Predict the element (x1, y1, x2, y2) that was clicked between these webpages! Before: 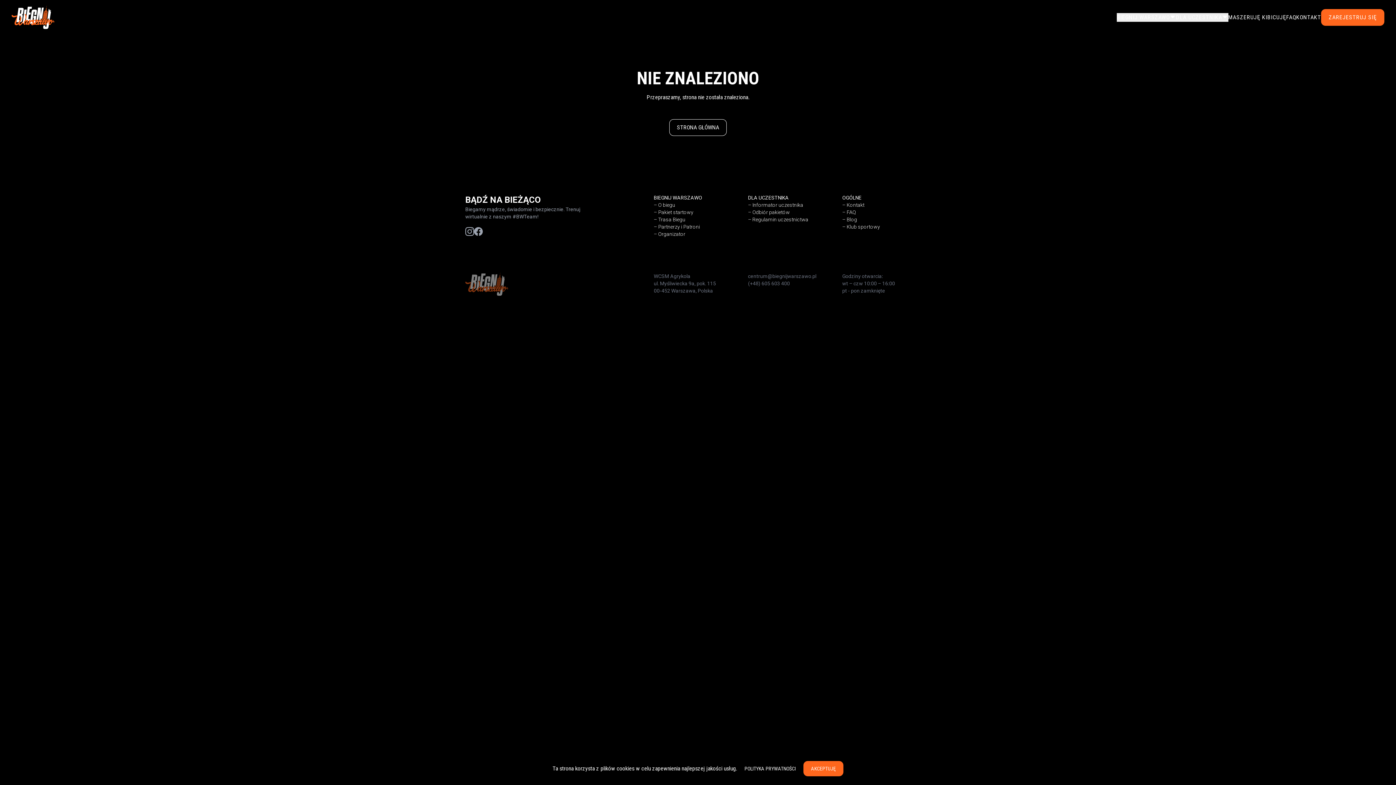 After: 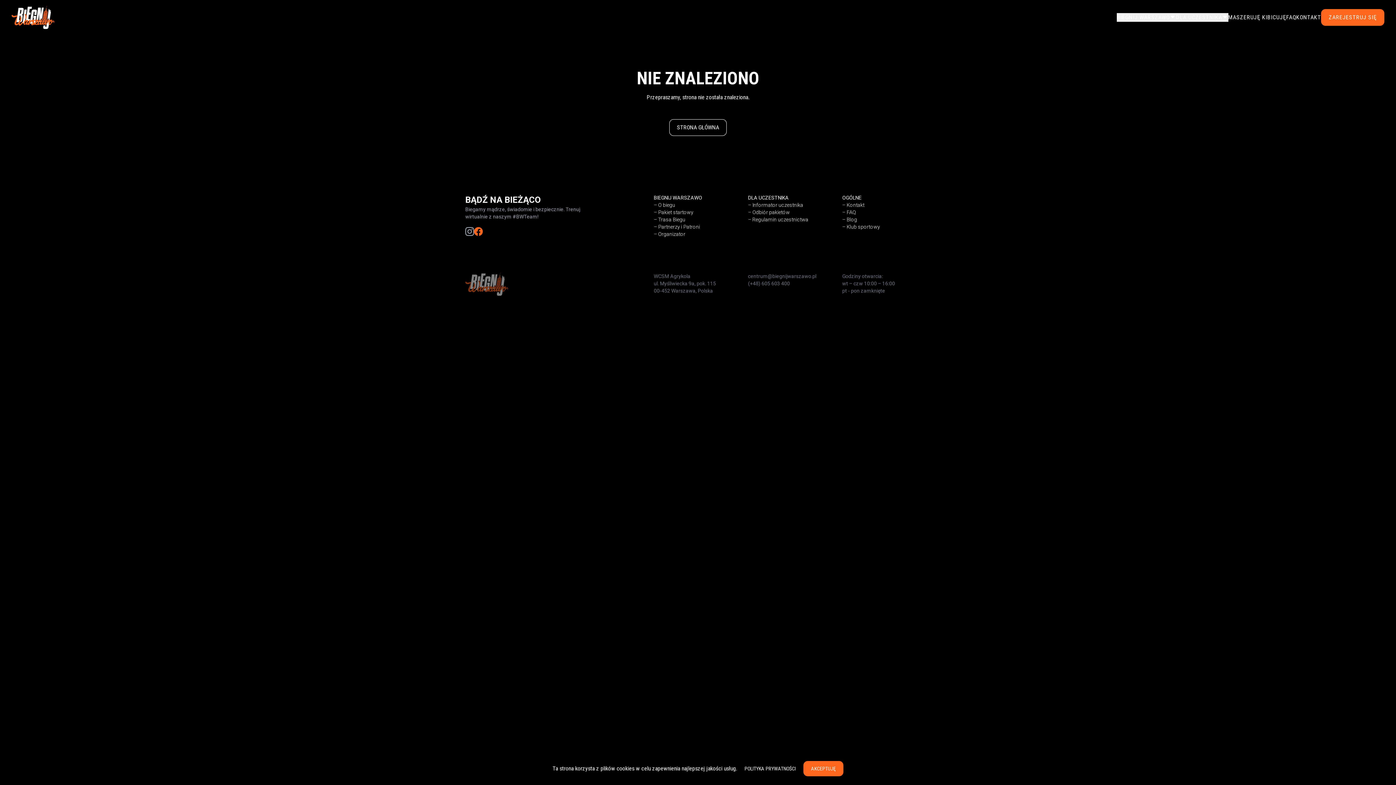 Action: bbox: (474, 226, 482, 237)